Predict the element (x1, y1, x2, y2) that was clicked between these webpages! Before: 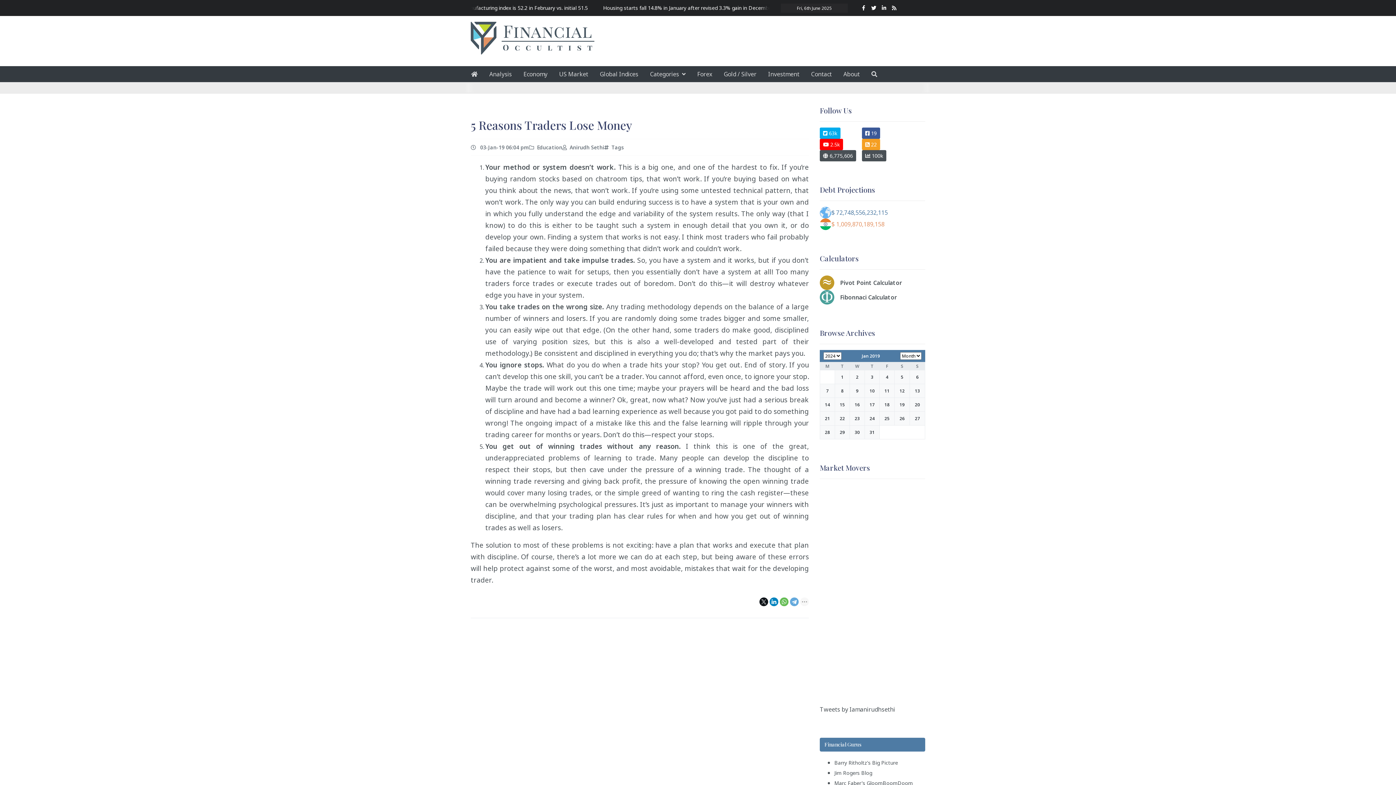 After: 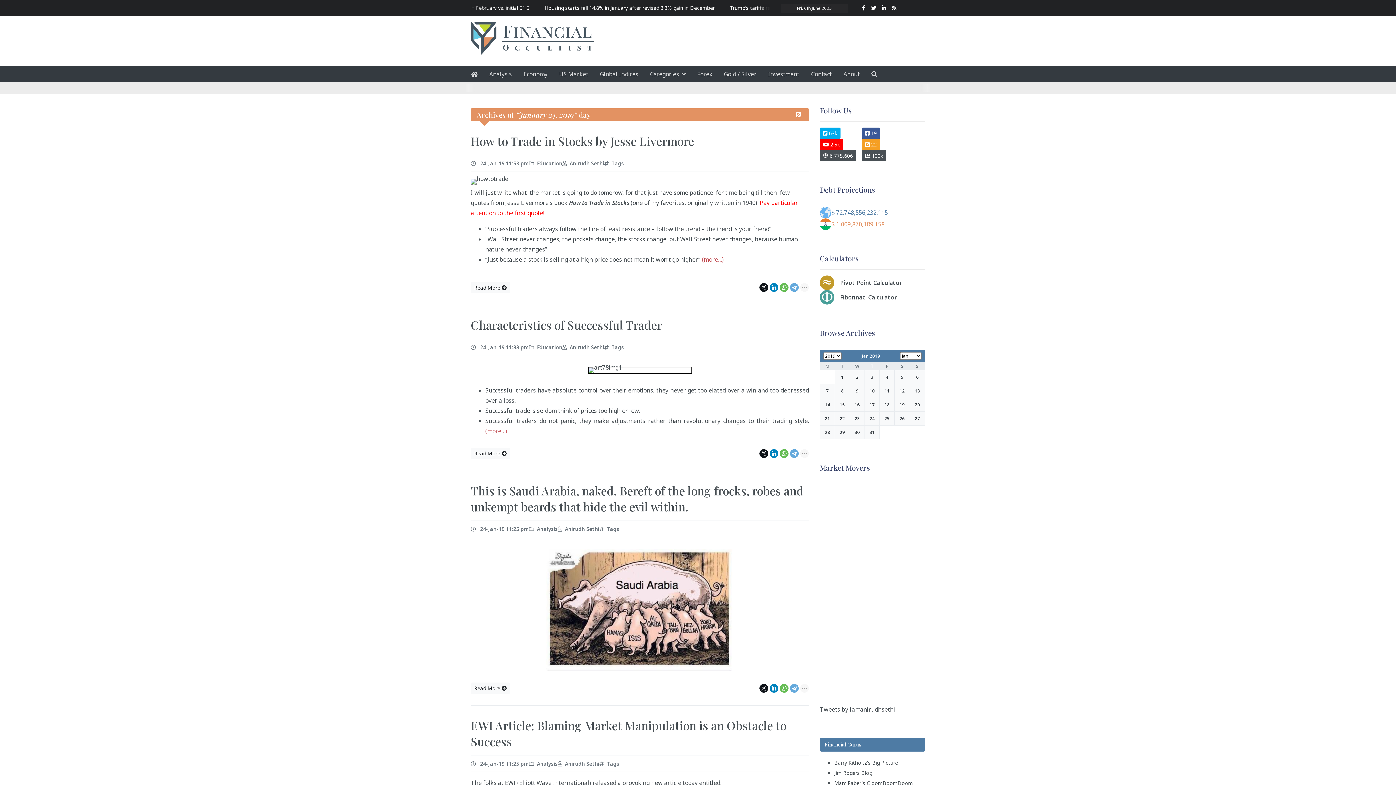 Action: label: 24 bbox: (865, 412, 879, 425)